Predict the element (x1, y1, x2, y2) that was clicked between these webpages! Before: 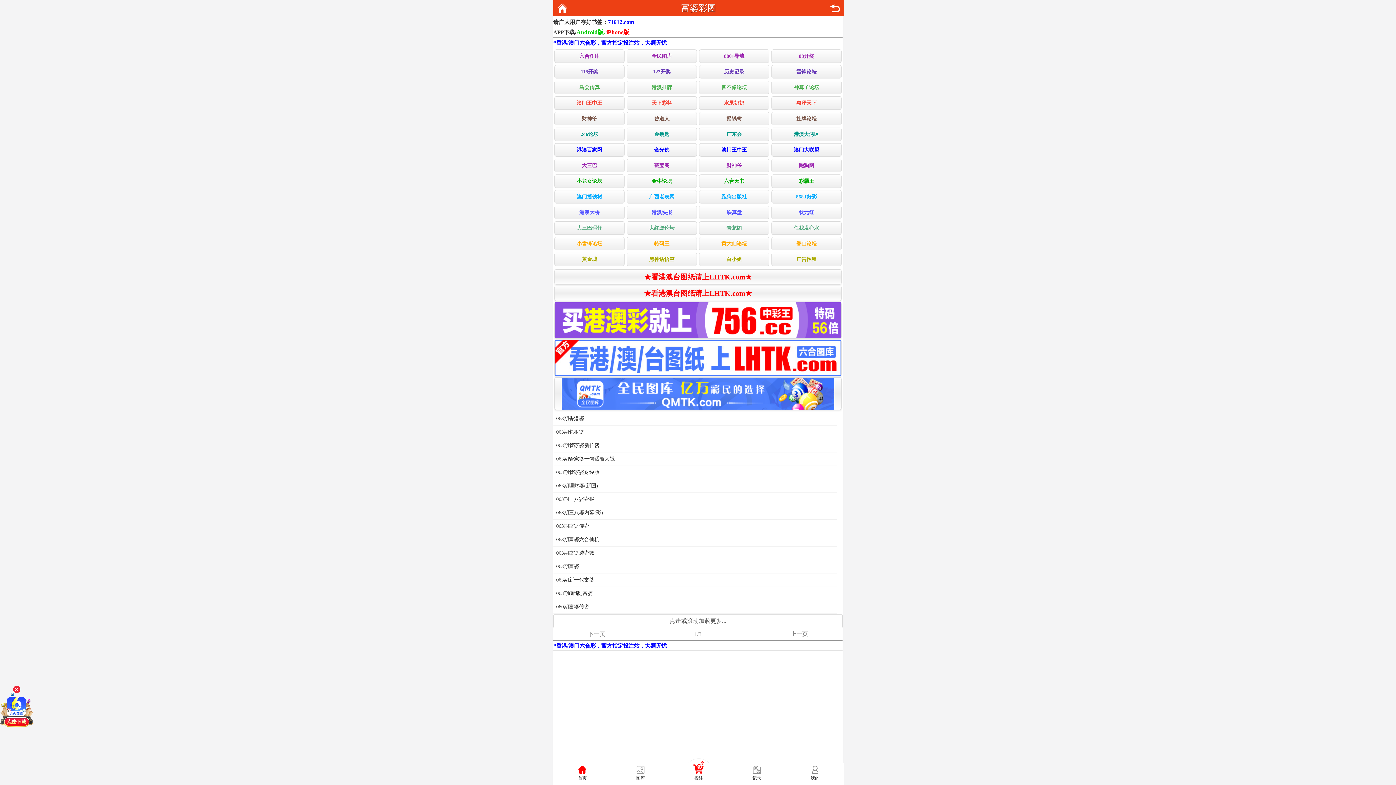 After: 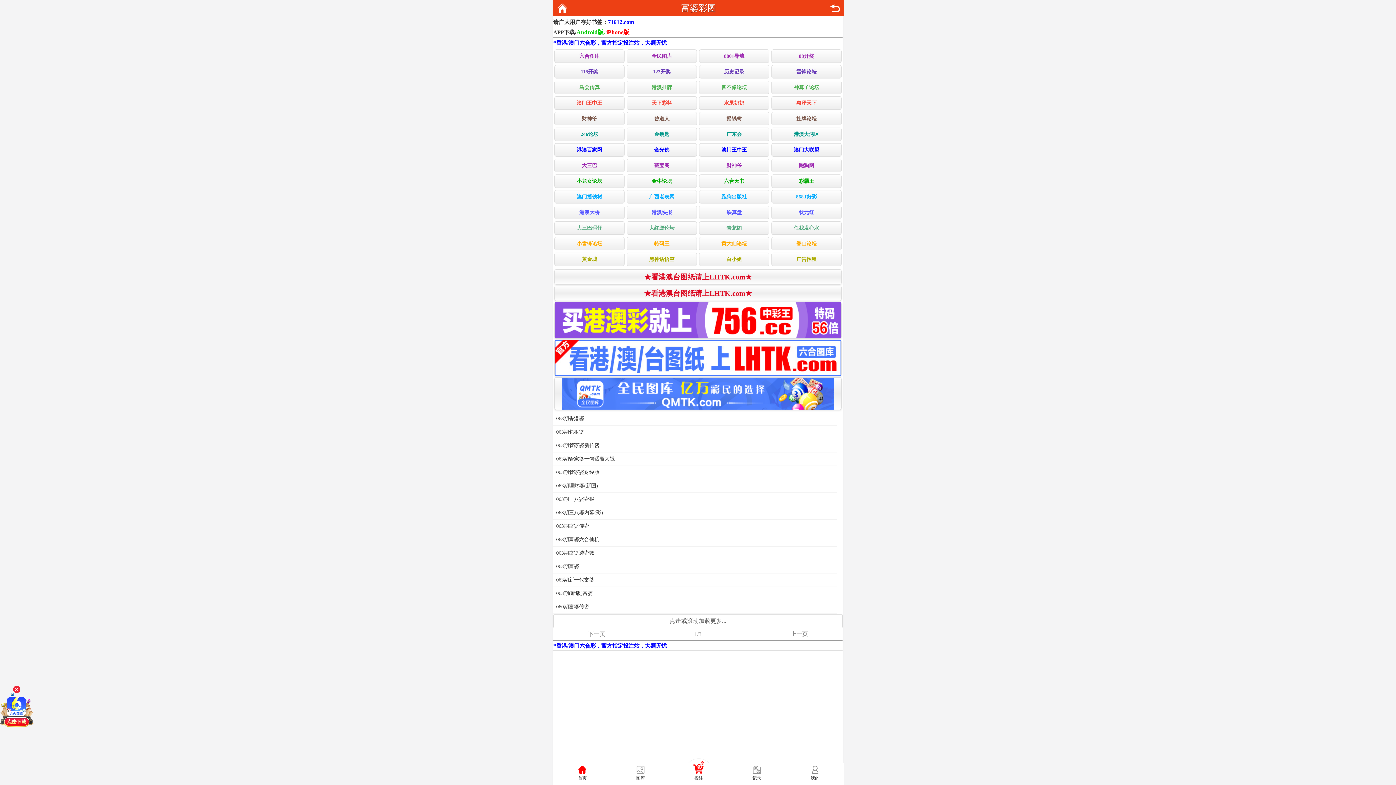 Action: label: 财神爷 bbox: (554, 112, 624, 125)